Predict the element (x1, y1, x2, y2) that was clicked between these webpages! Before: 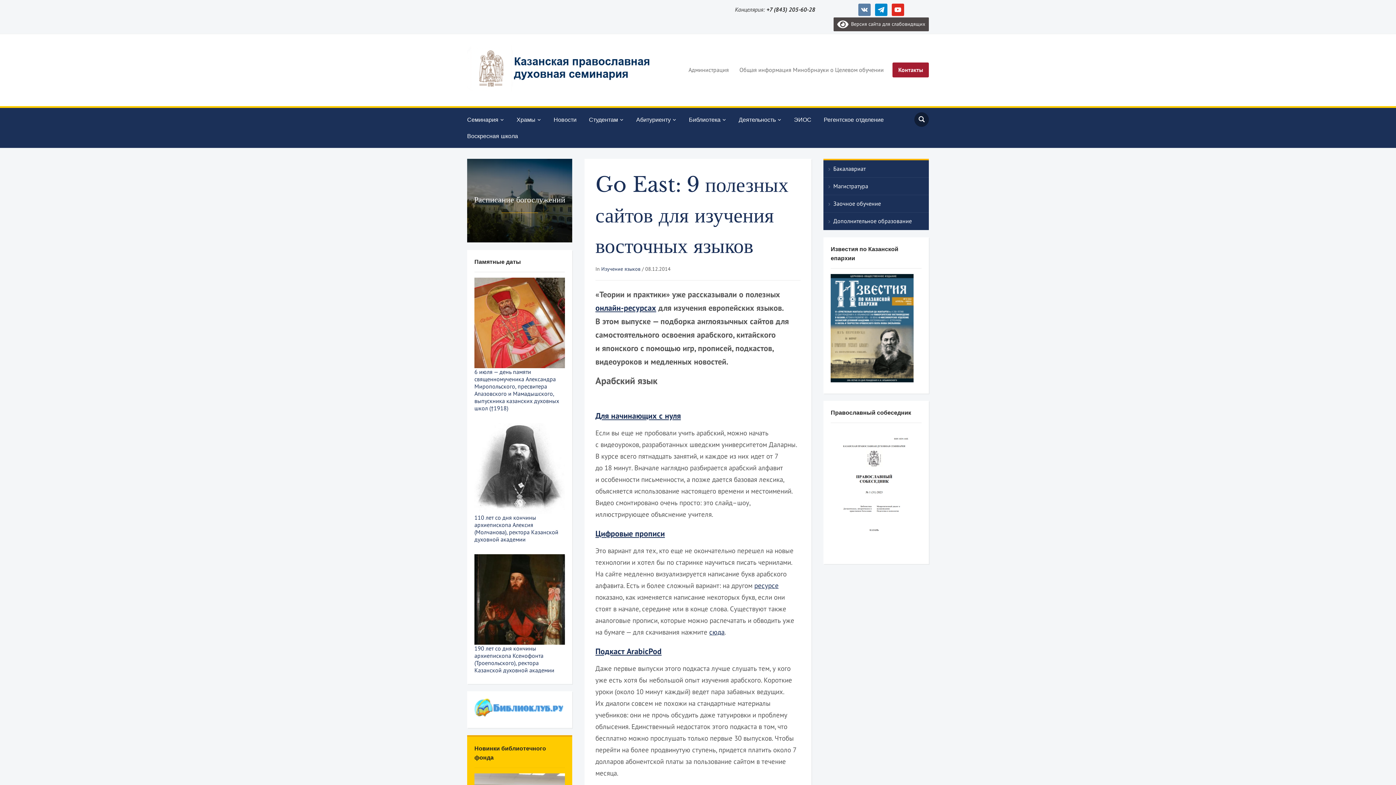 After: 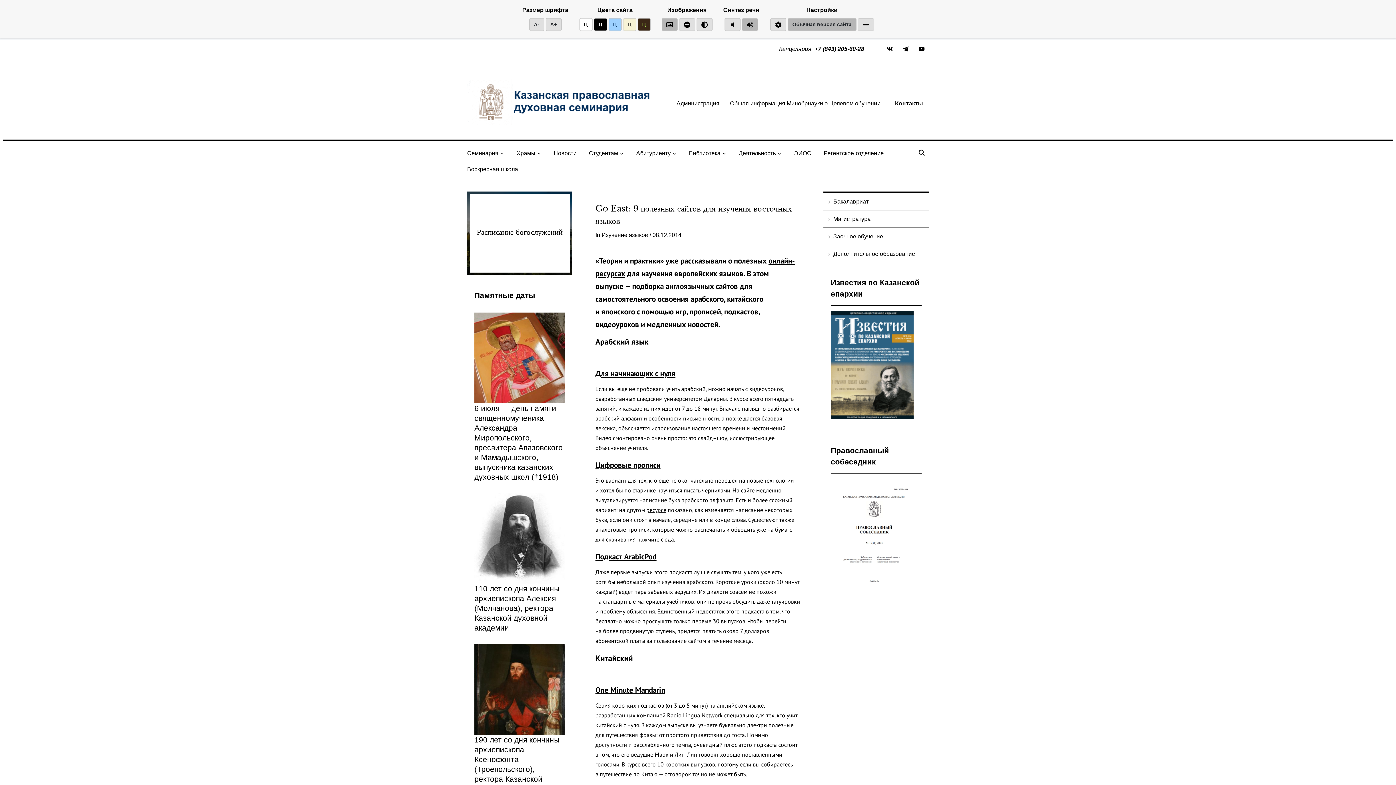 Action: bbox: (837, 20, 925, 27) label:  Версия сайта для слабовидящих